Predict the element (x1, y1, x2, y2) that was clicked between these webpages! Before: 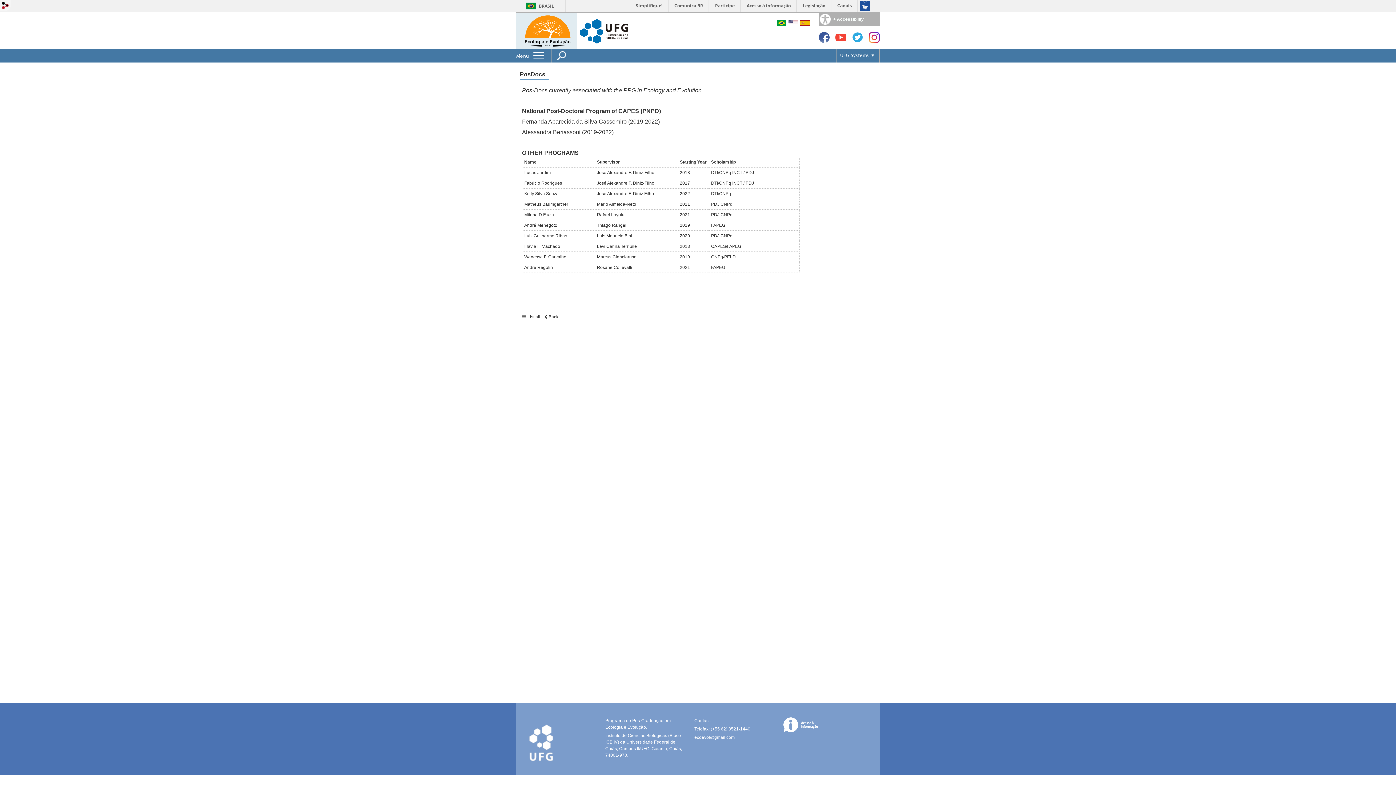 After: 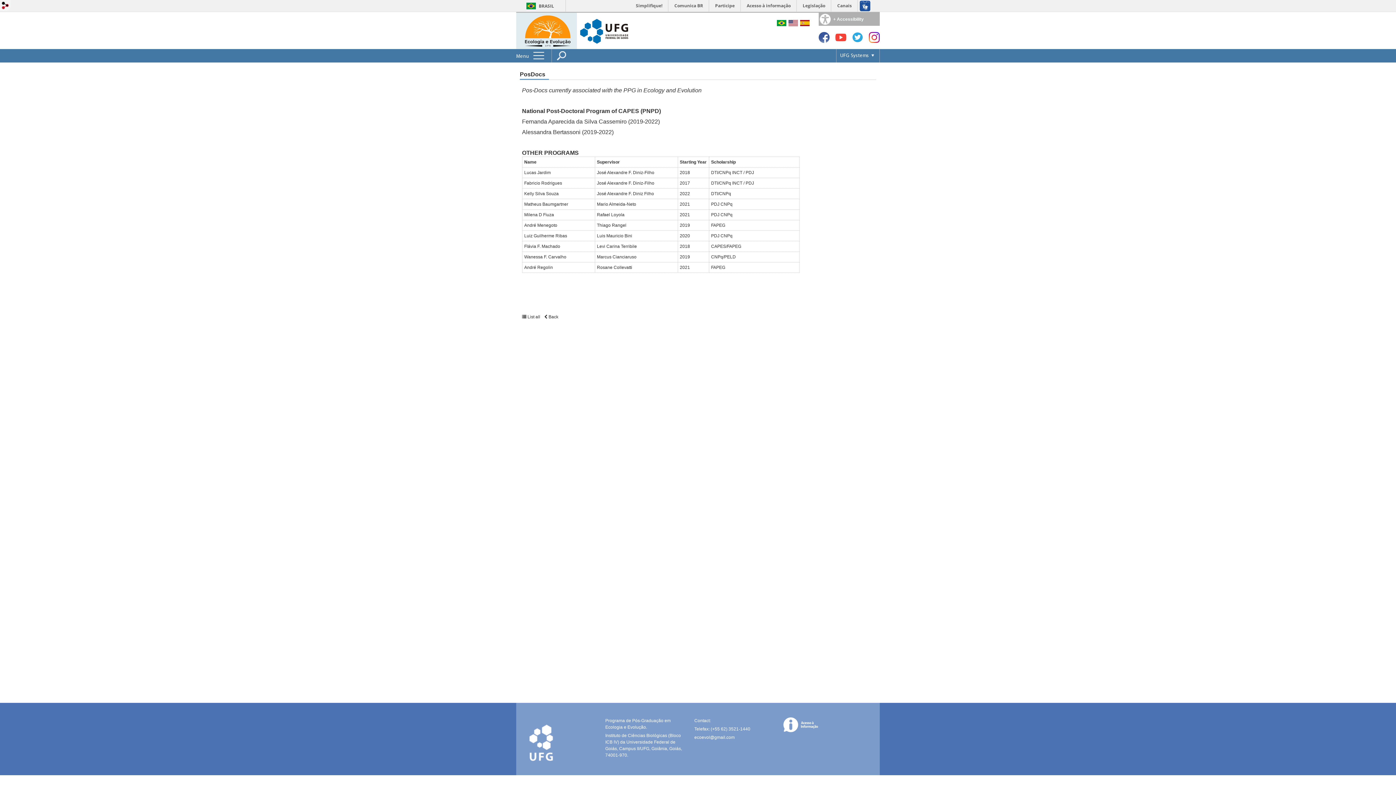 Action: bbox: (788, 21, 798, 27)